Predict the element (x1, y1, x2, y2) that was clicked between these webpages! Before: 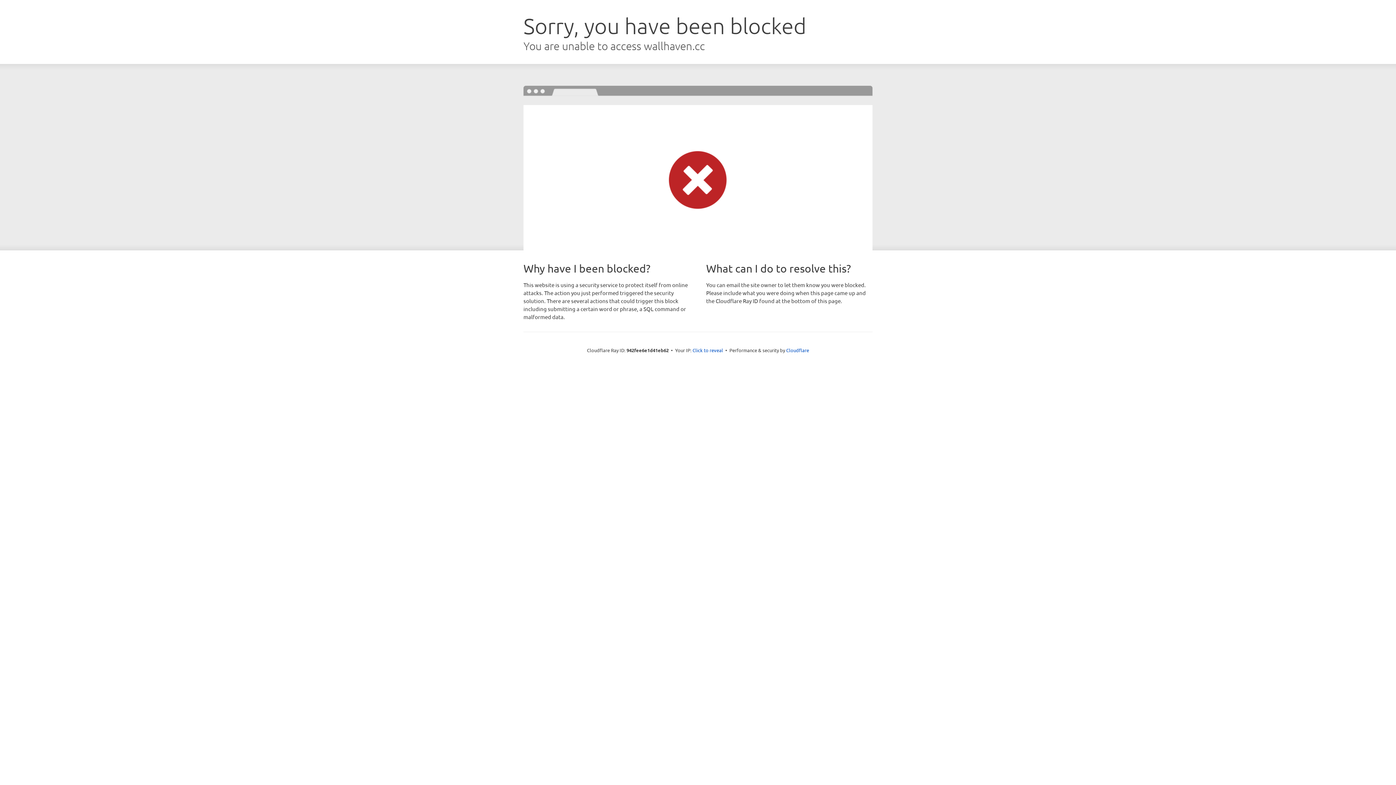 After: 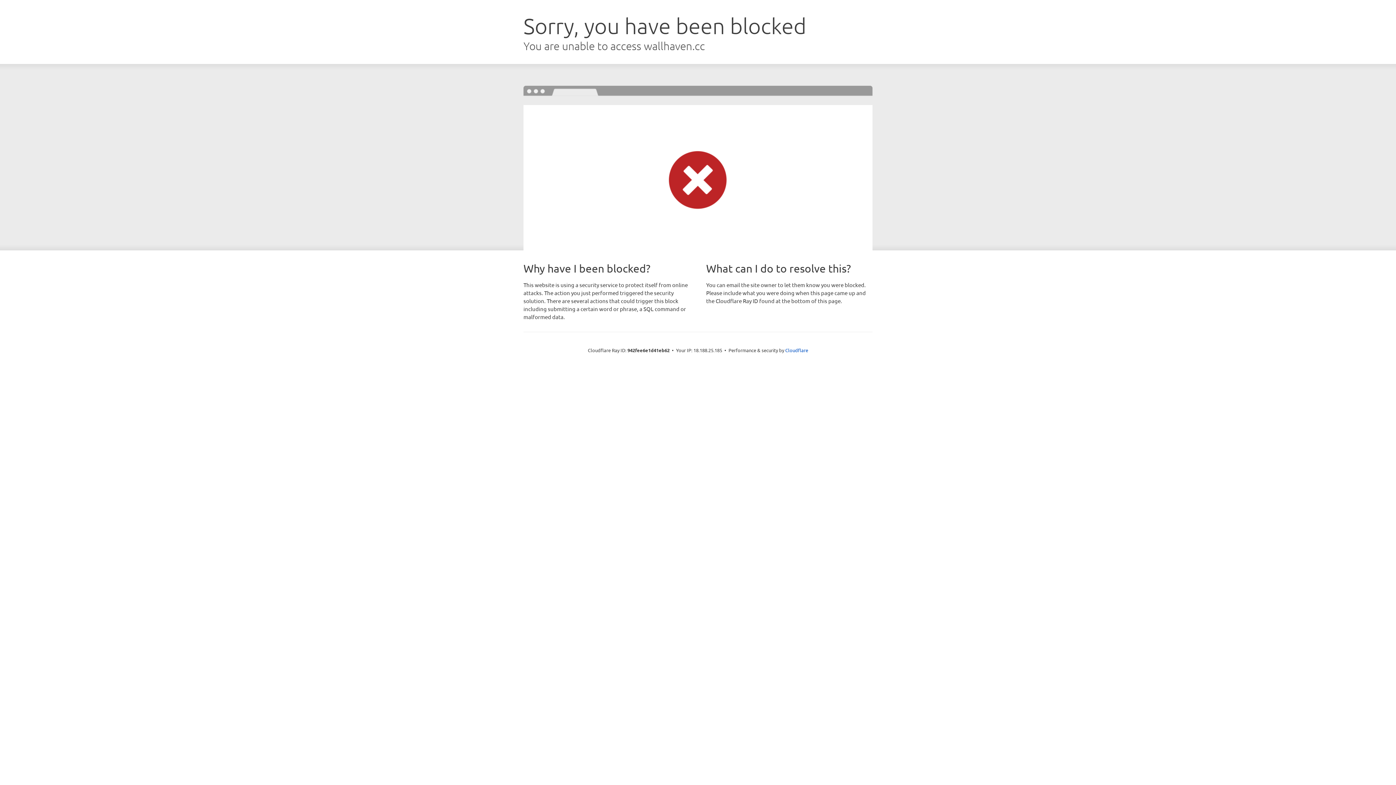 Action: label: Click to reveal bbox: (692, 346, 723, 353)